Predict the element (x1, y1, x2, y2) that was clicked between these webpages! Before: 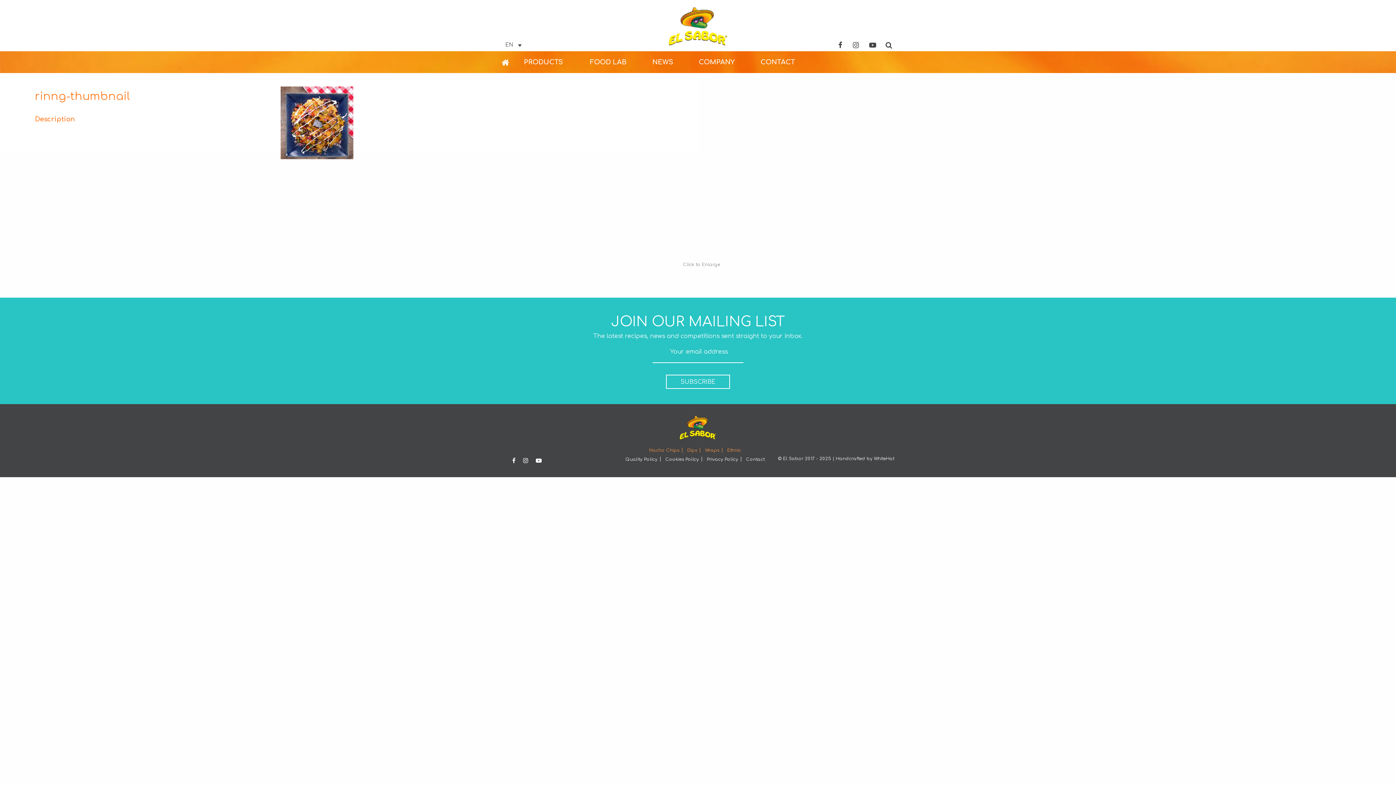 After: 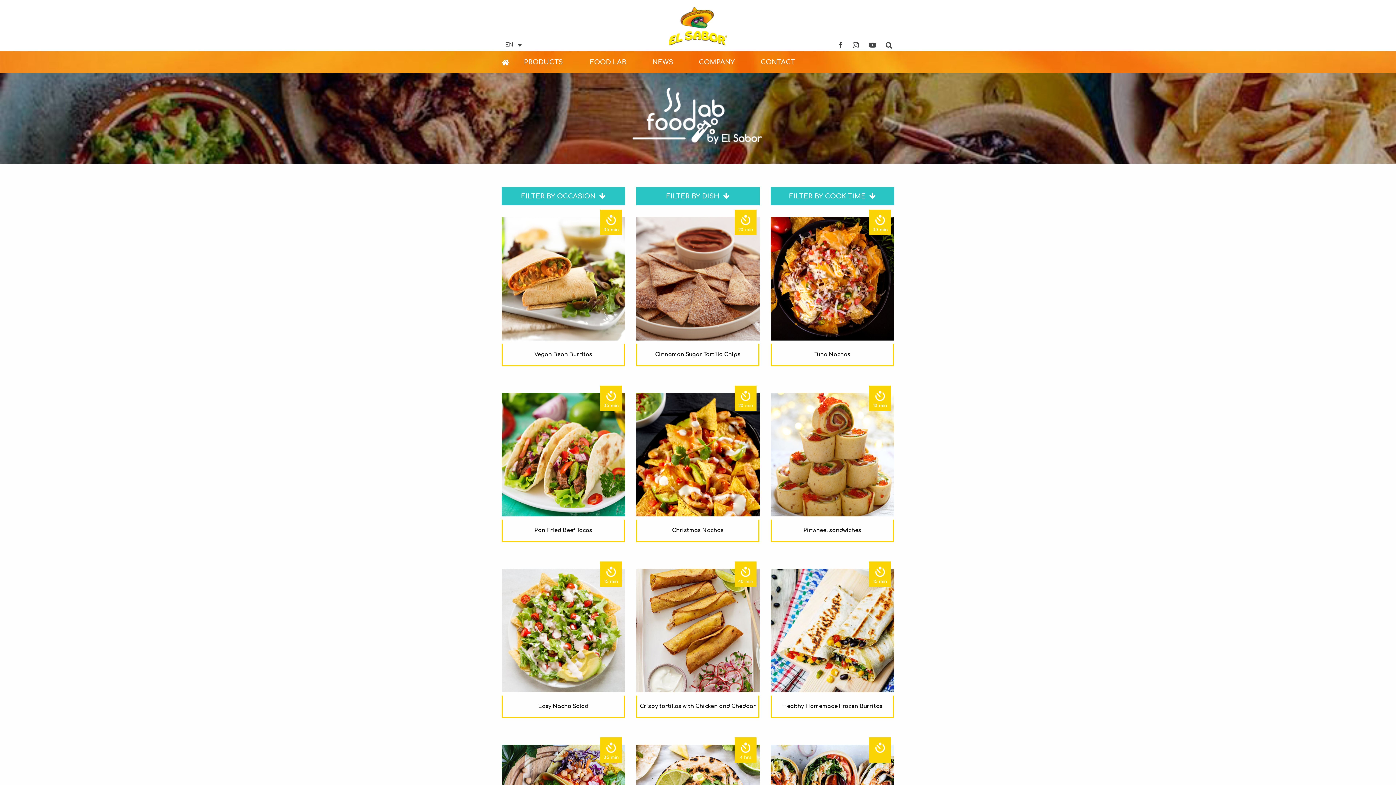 Action: bbox: (577, 51, 639, 72) label: FOOD LAB